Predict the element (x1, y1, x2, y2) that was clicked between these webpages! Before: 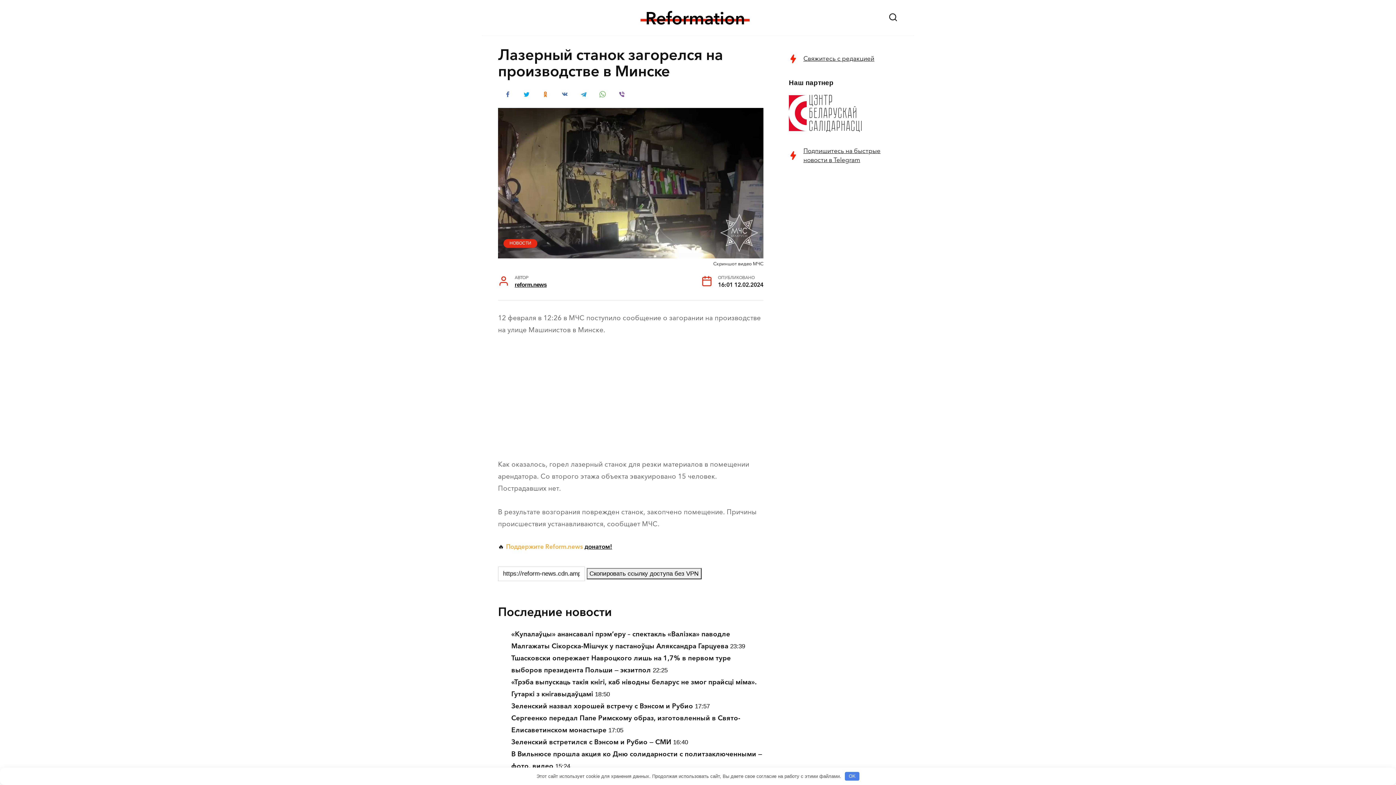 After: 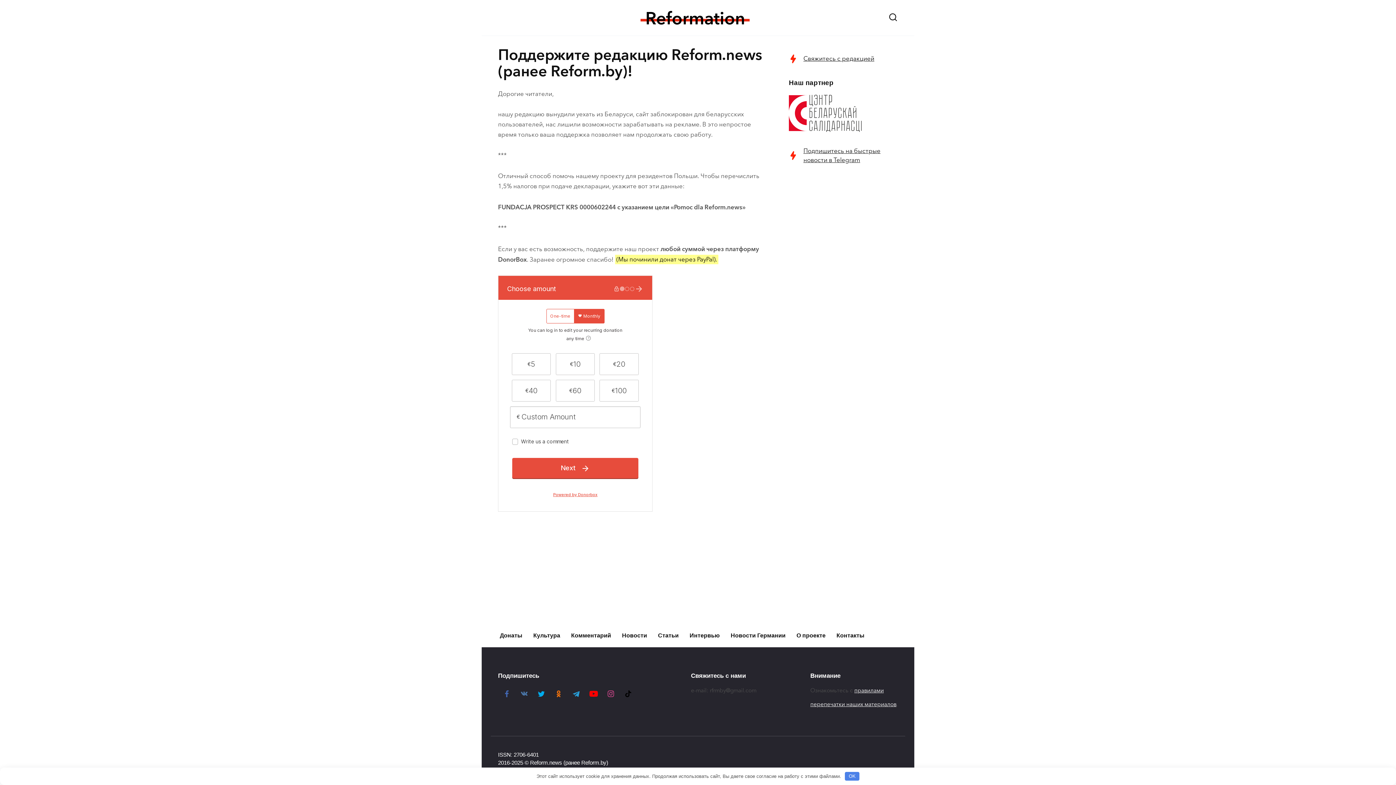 Action: label: донатом! bbox: (584, 543, 612, 550)